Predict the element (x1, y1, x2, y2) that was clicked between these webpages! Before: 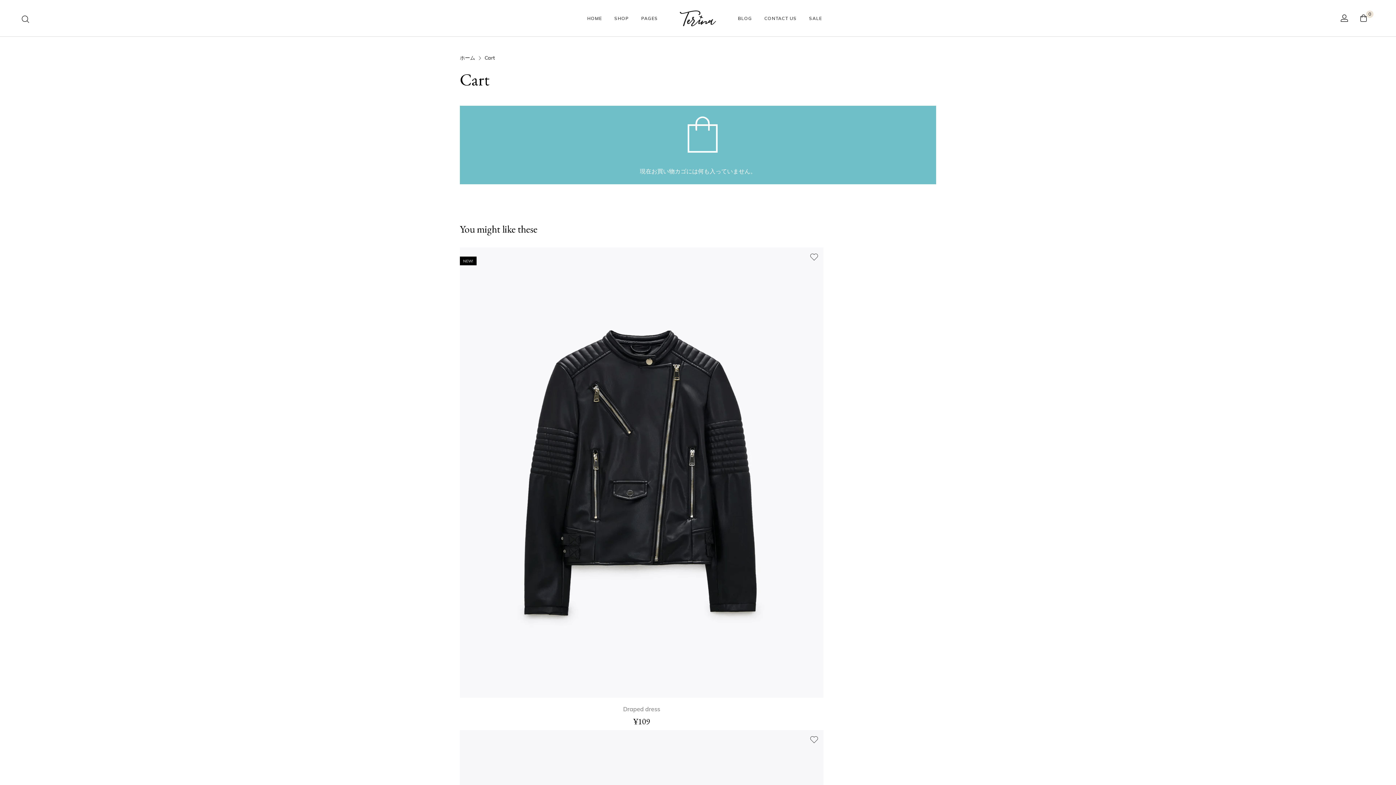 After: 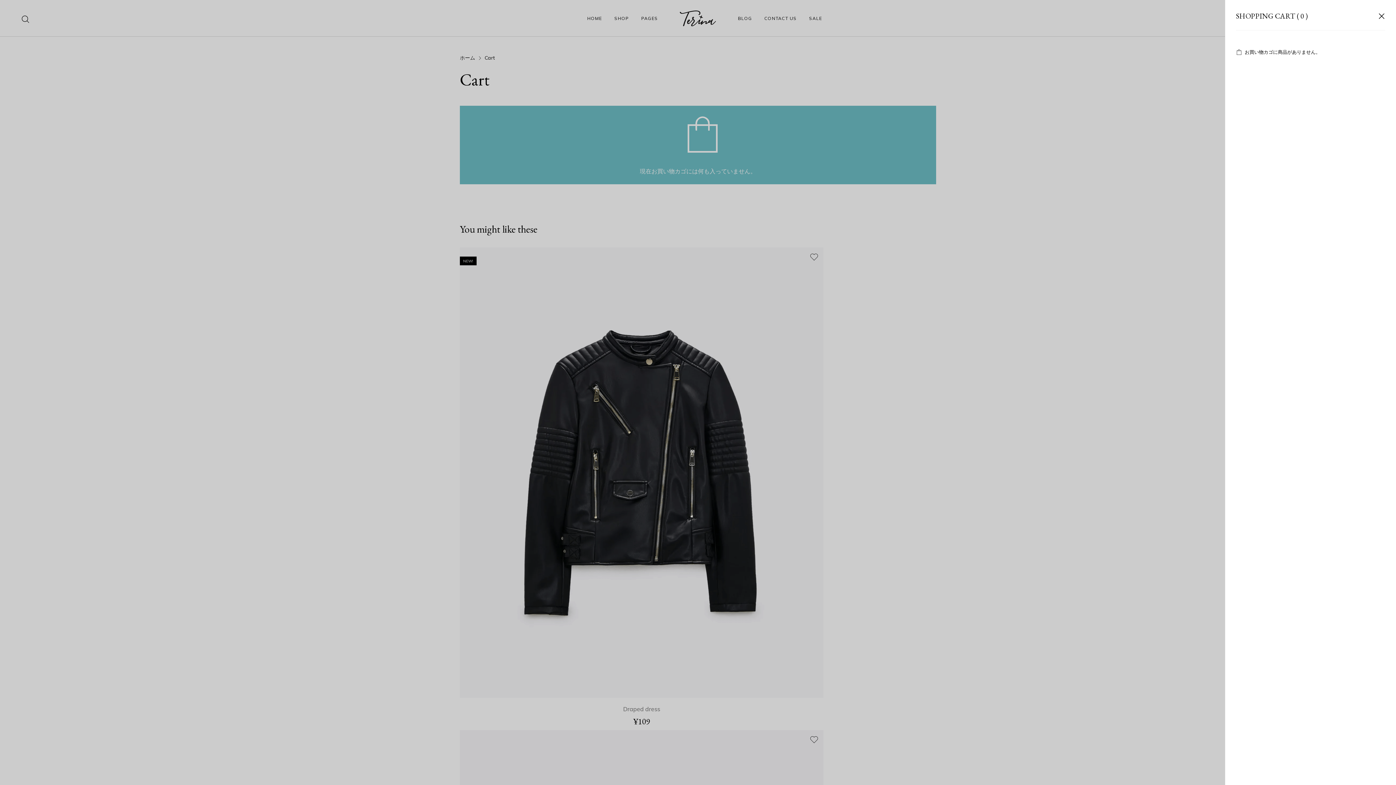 Action: bbox: (1360, 14, 1374, 22) label: 0